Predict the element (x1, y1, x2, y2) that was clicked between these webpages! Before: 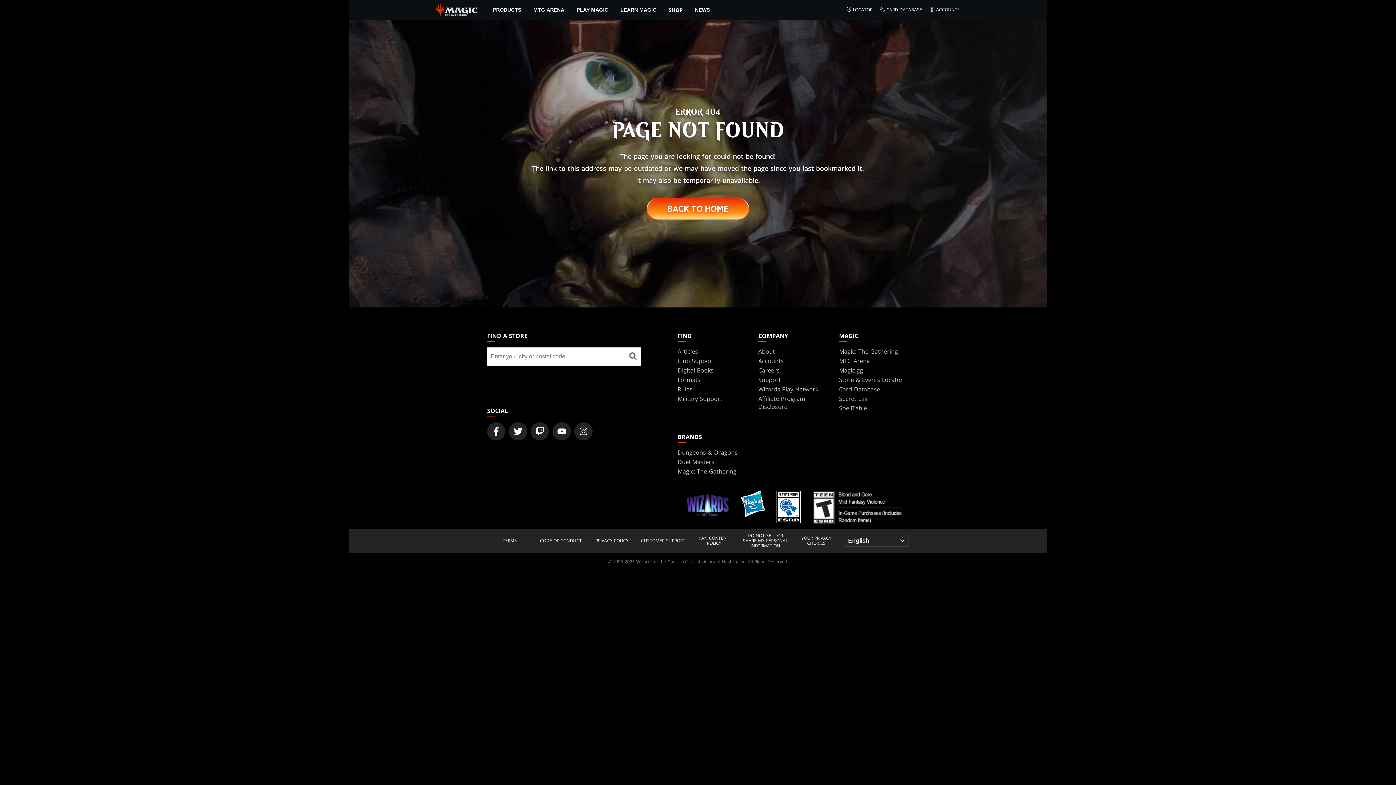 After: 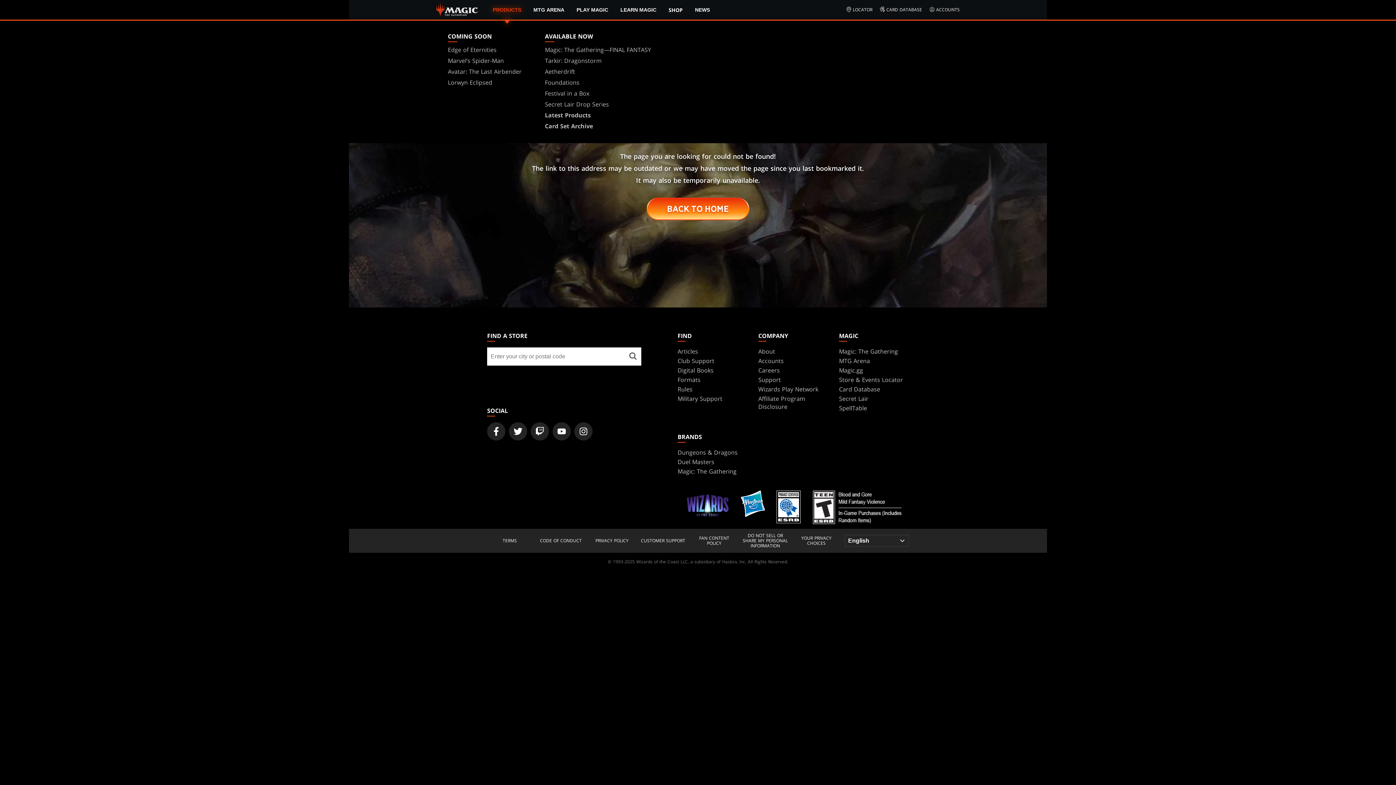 Action: bbox: (486, 0, 527, 19) label: PRODUCTS